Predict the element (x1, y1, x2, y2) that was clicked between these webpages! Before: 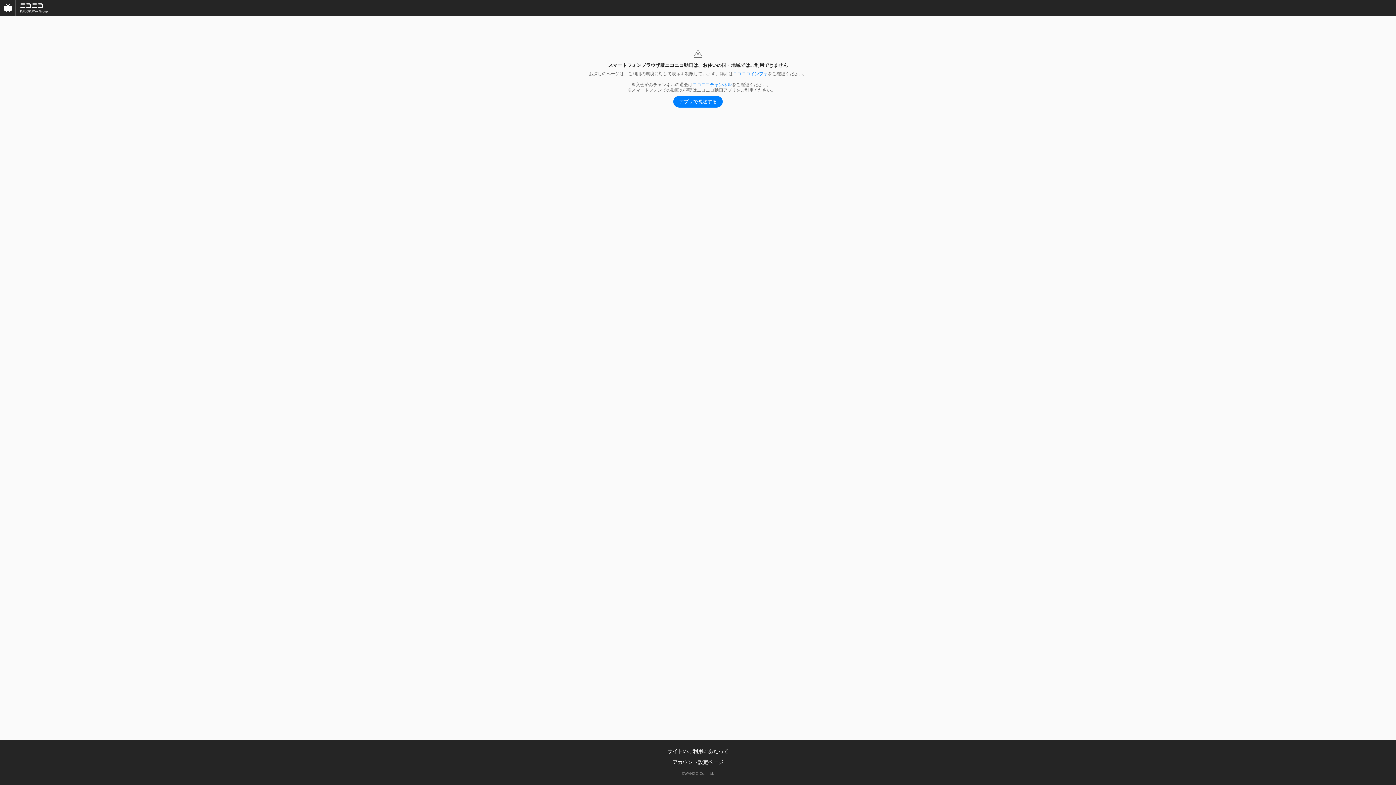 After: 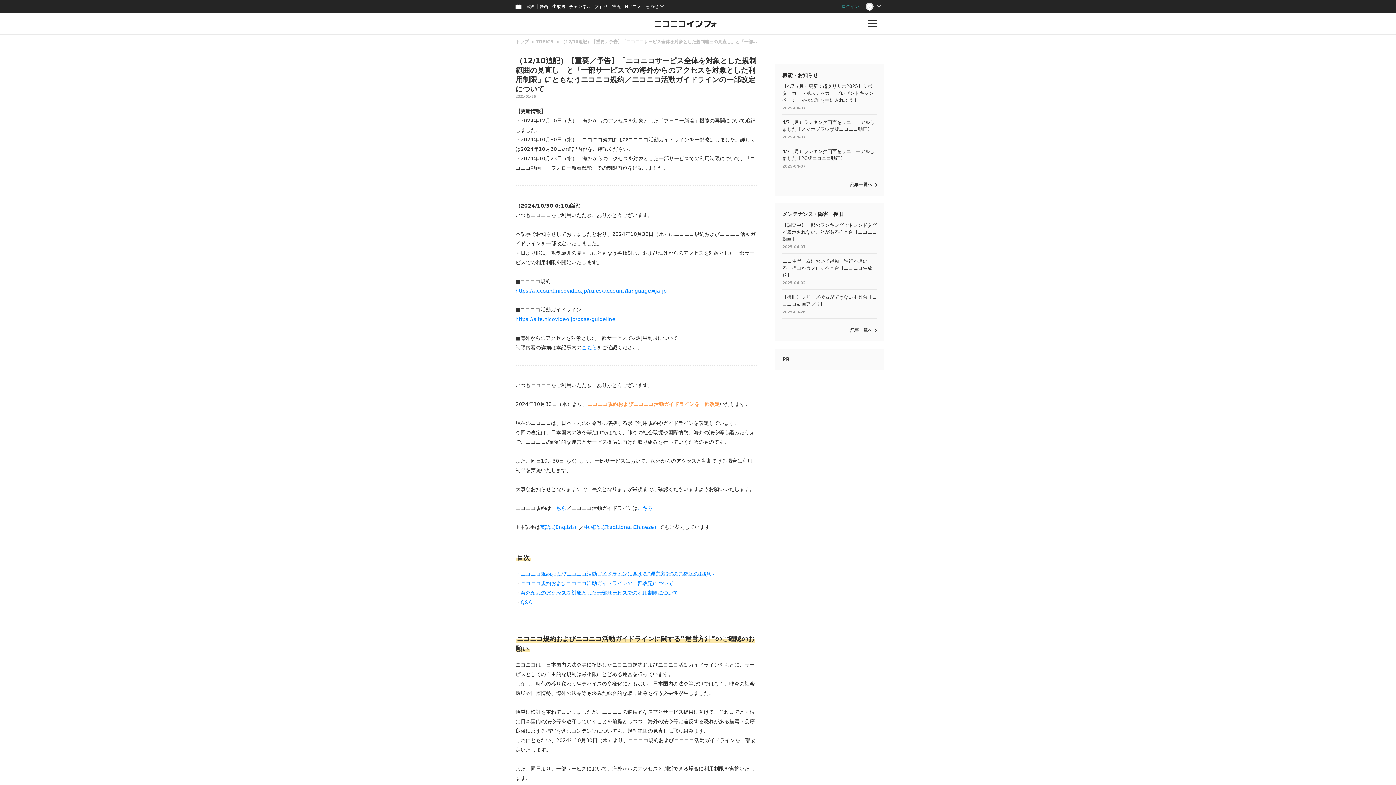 Action: bbox: (733, 71, 768, 76) label: ニコニコインフォ